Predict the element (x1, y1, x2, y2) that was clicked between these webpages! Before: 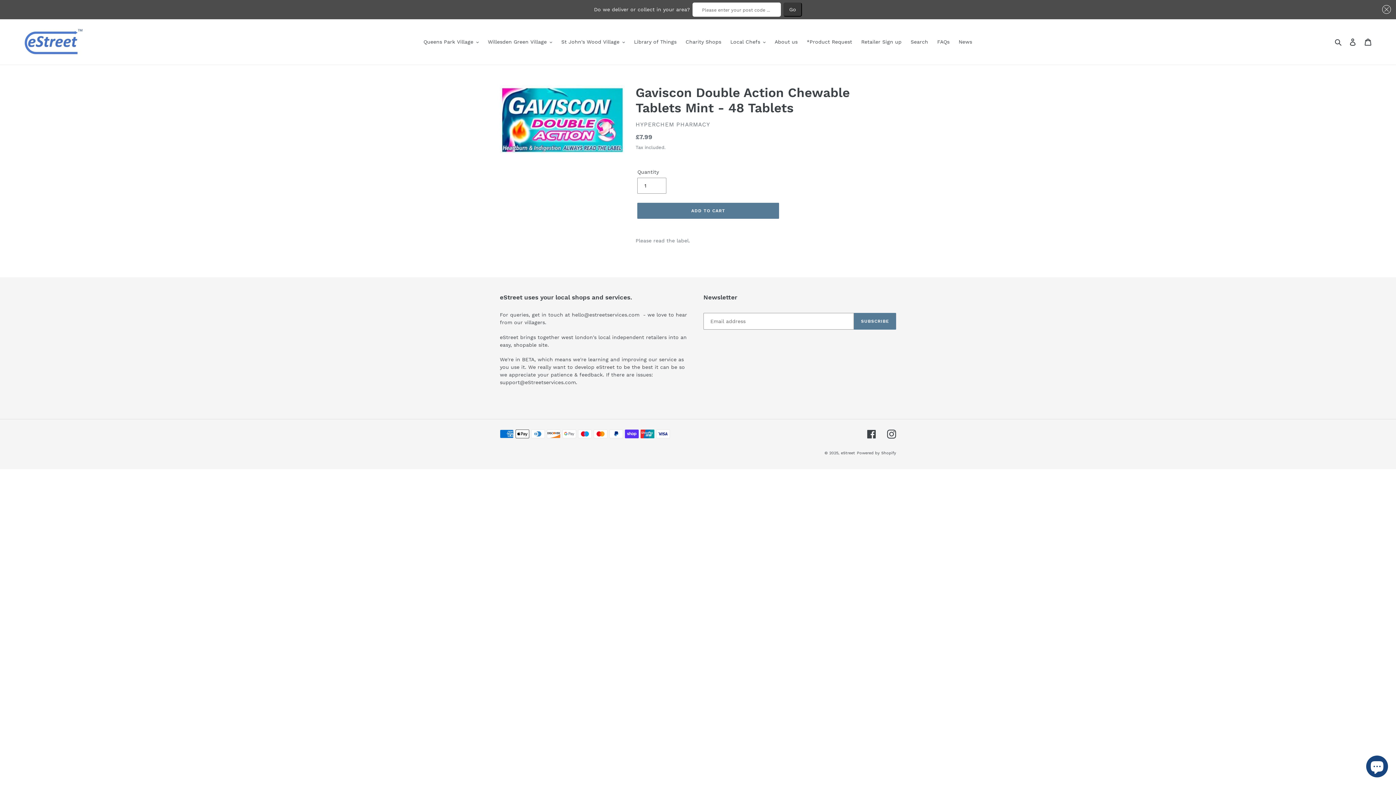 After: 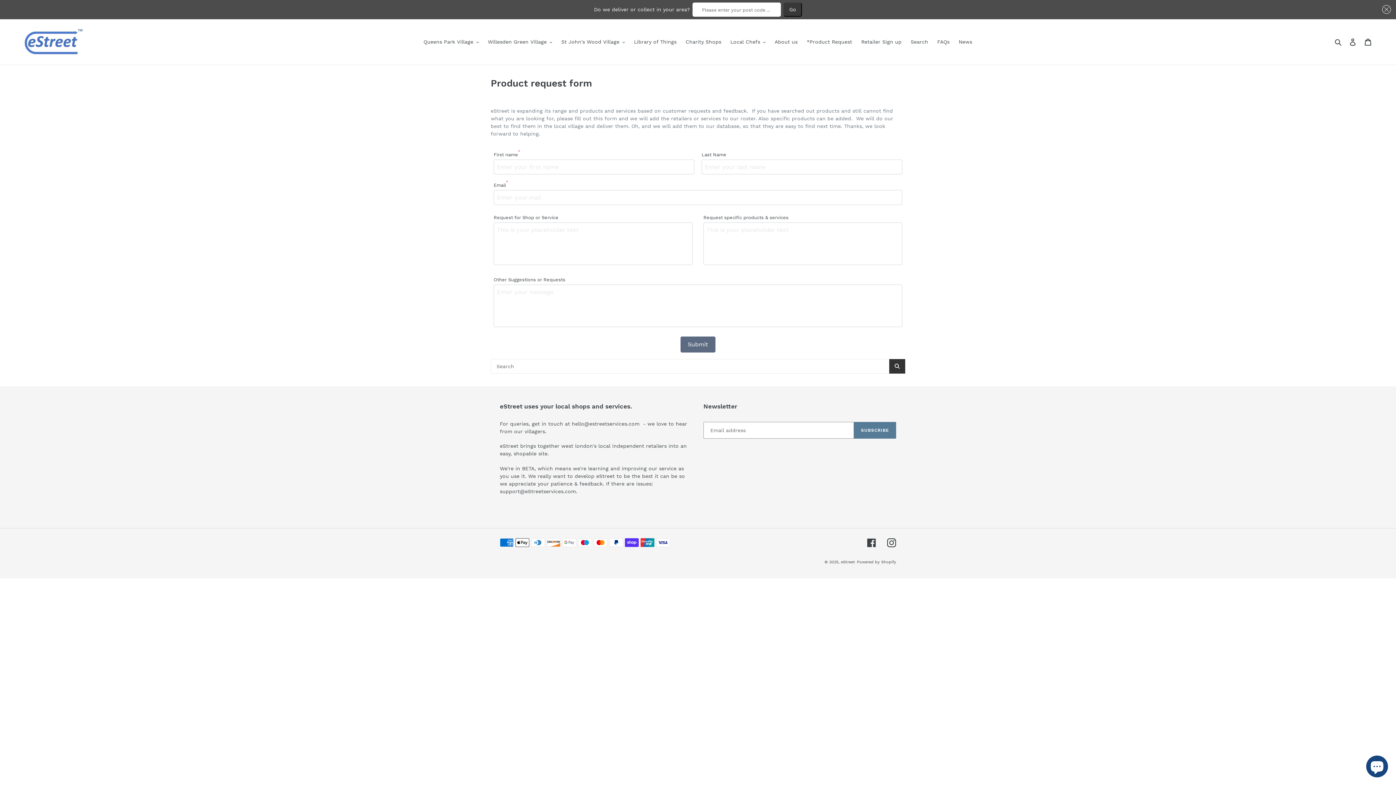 Action: bbox: (803, 37, 856, 46) label: *Product Request